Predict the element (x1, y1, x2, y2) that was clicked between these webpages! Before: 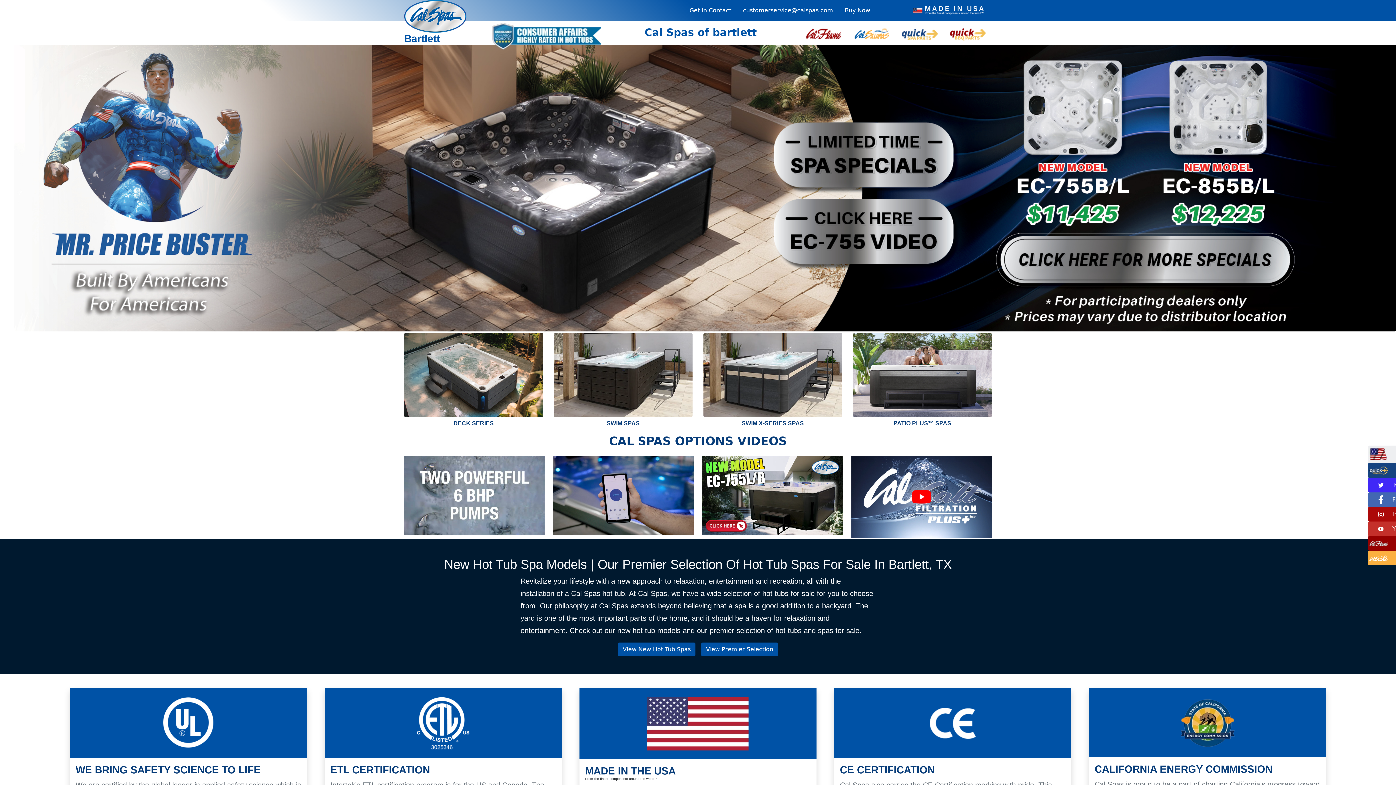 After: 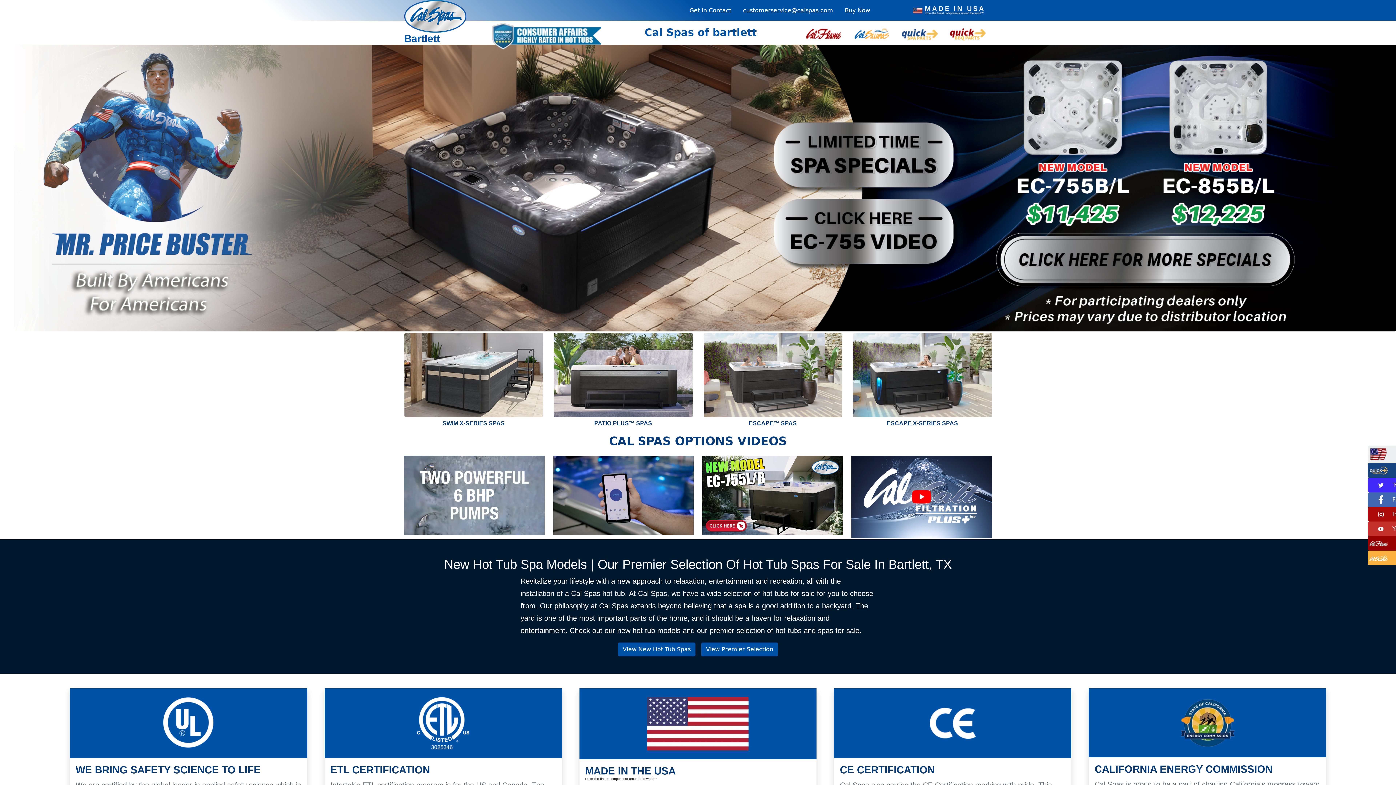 Action: bbox: (1173, 688, 1242, 757)